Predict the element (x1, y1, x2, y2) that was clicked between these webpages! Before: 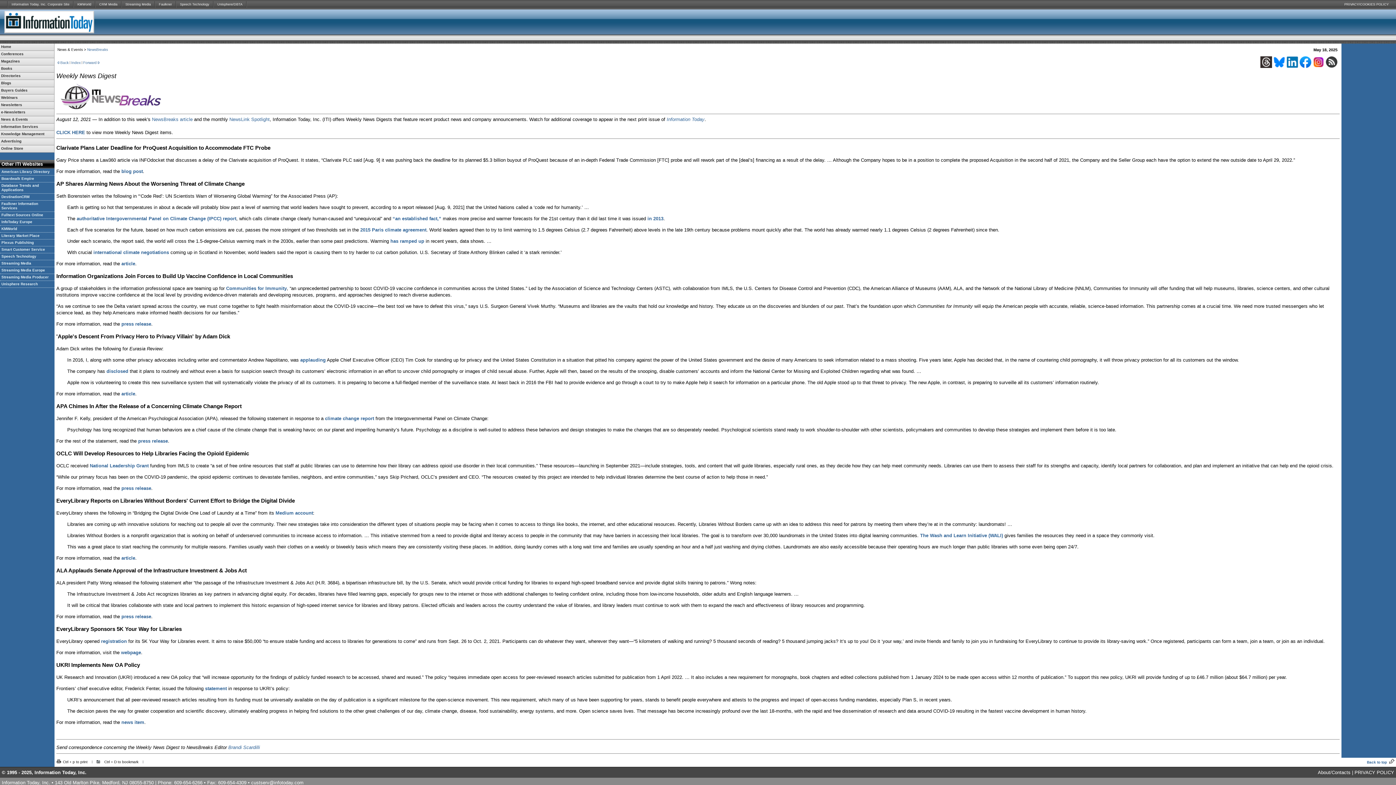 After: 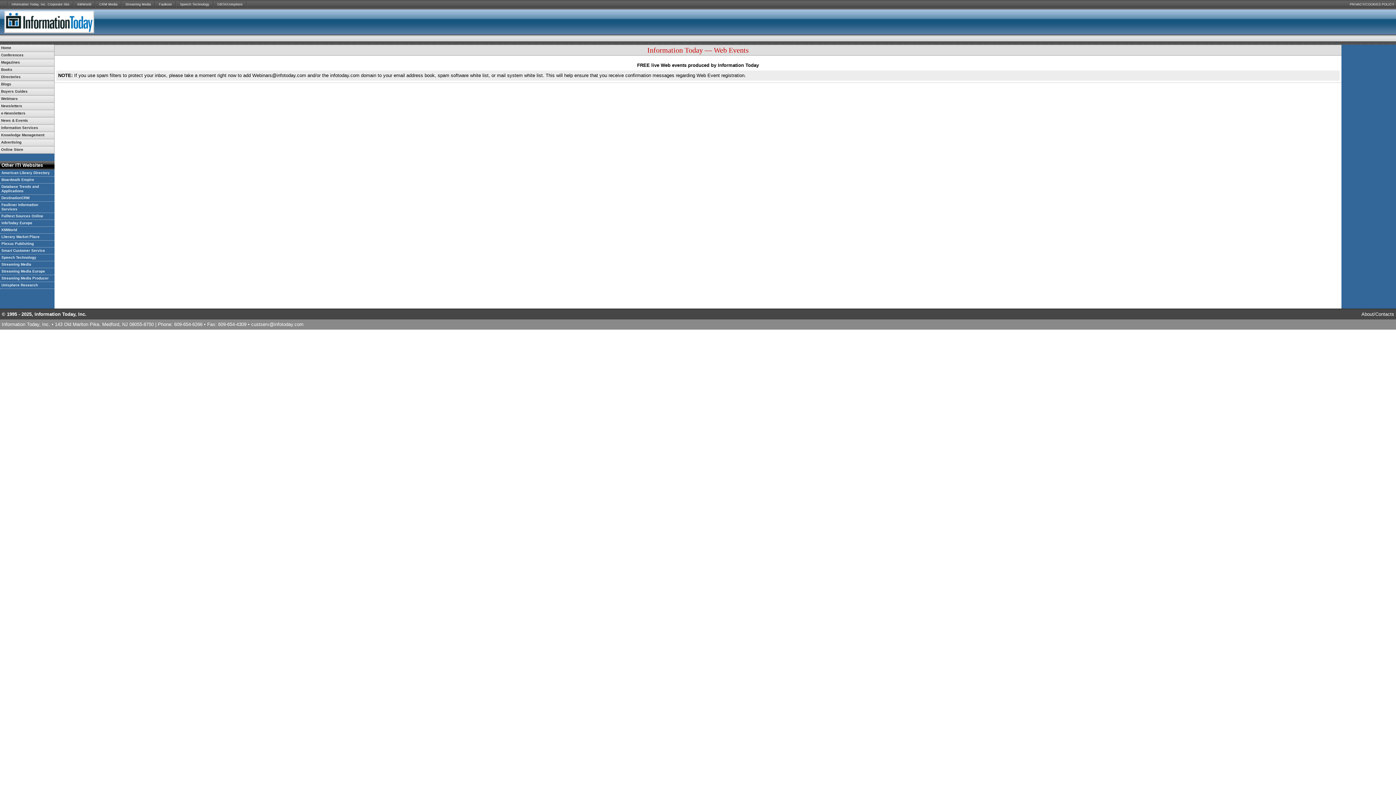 Action: bbox: (0, 94, 54, 101) label: Webinars